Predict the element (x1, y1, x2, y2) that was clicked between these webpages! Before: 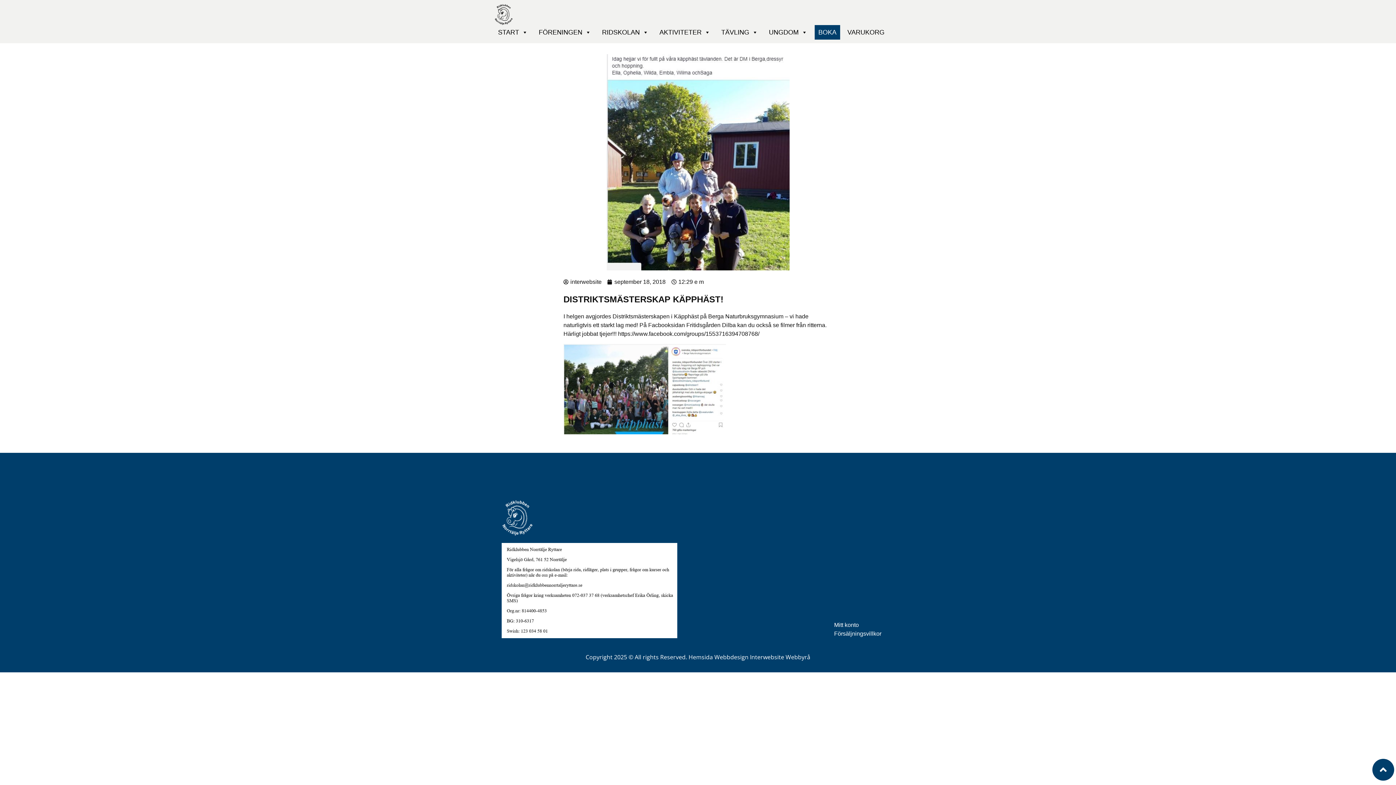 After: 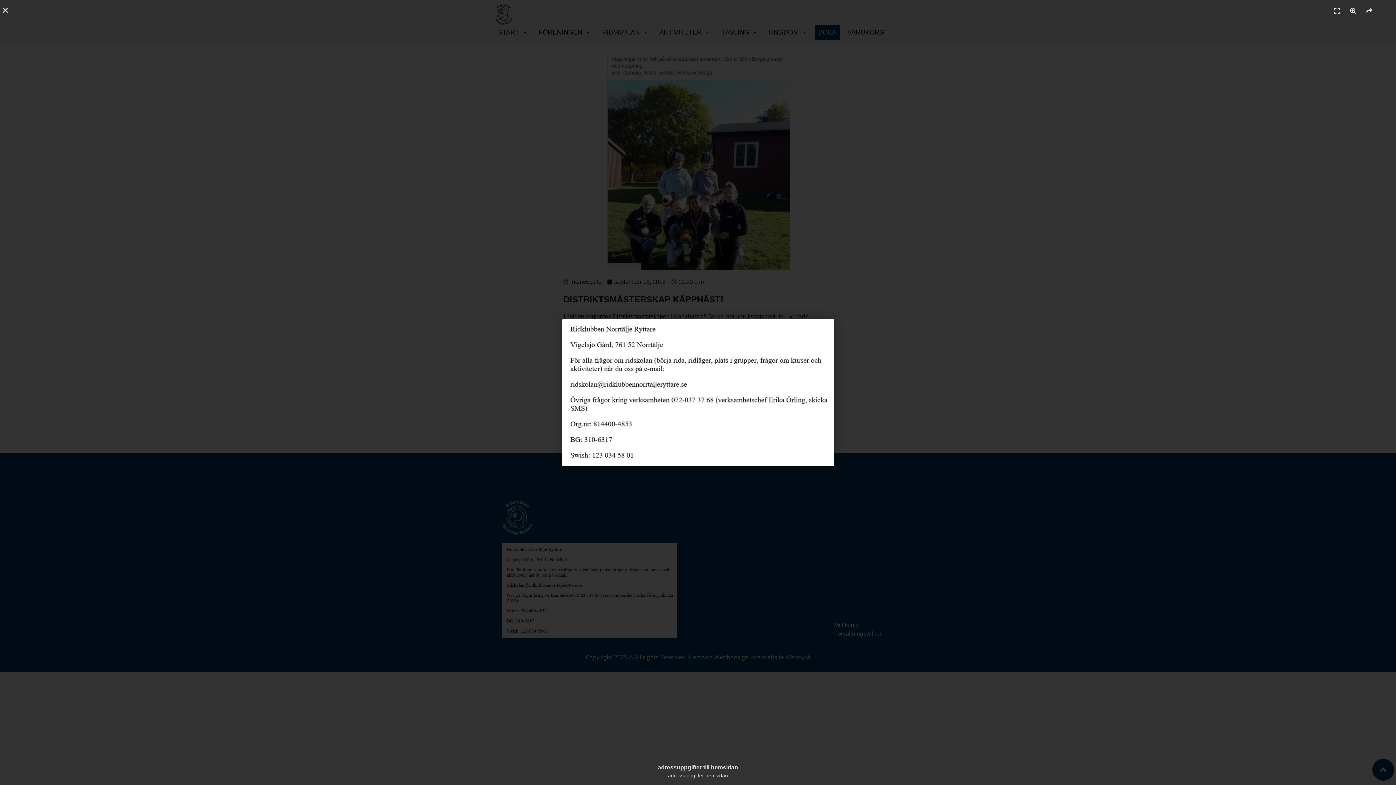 Action: bbox: (501, 543, 677, 638)